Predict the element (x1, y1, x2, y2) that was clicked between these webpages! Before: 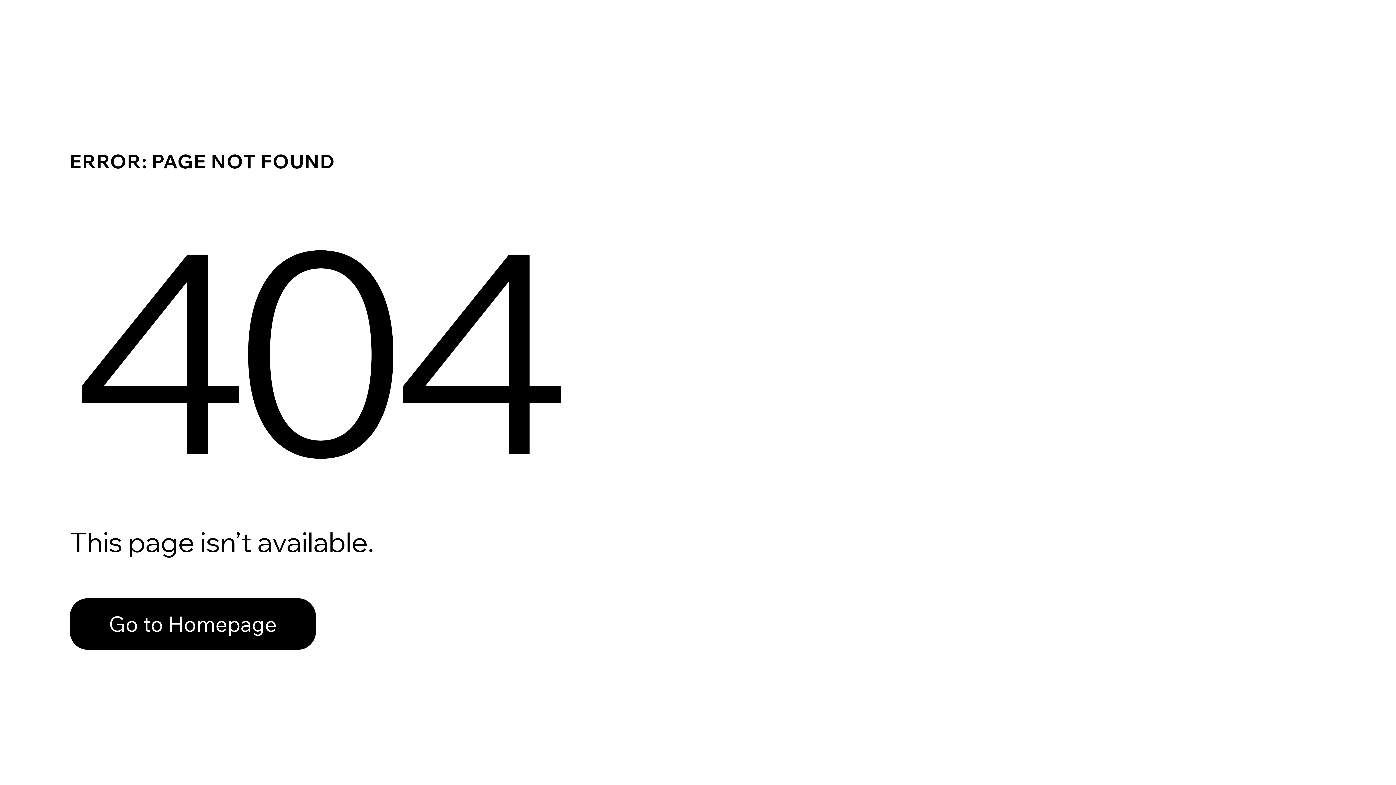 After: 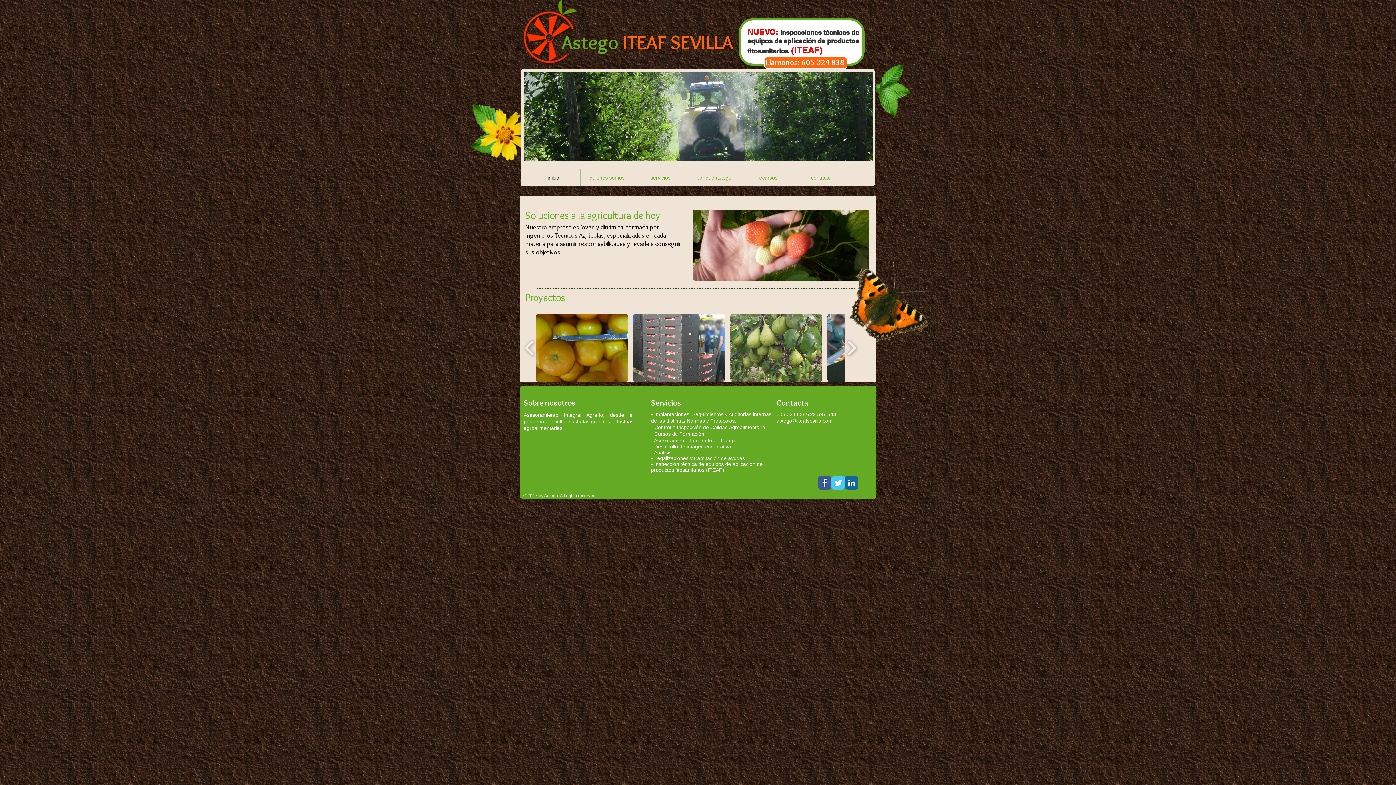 Action: bbox: (69, 582, 768, 659) label: Go to Homepage